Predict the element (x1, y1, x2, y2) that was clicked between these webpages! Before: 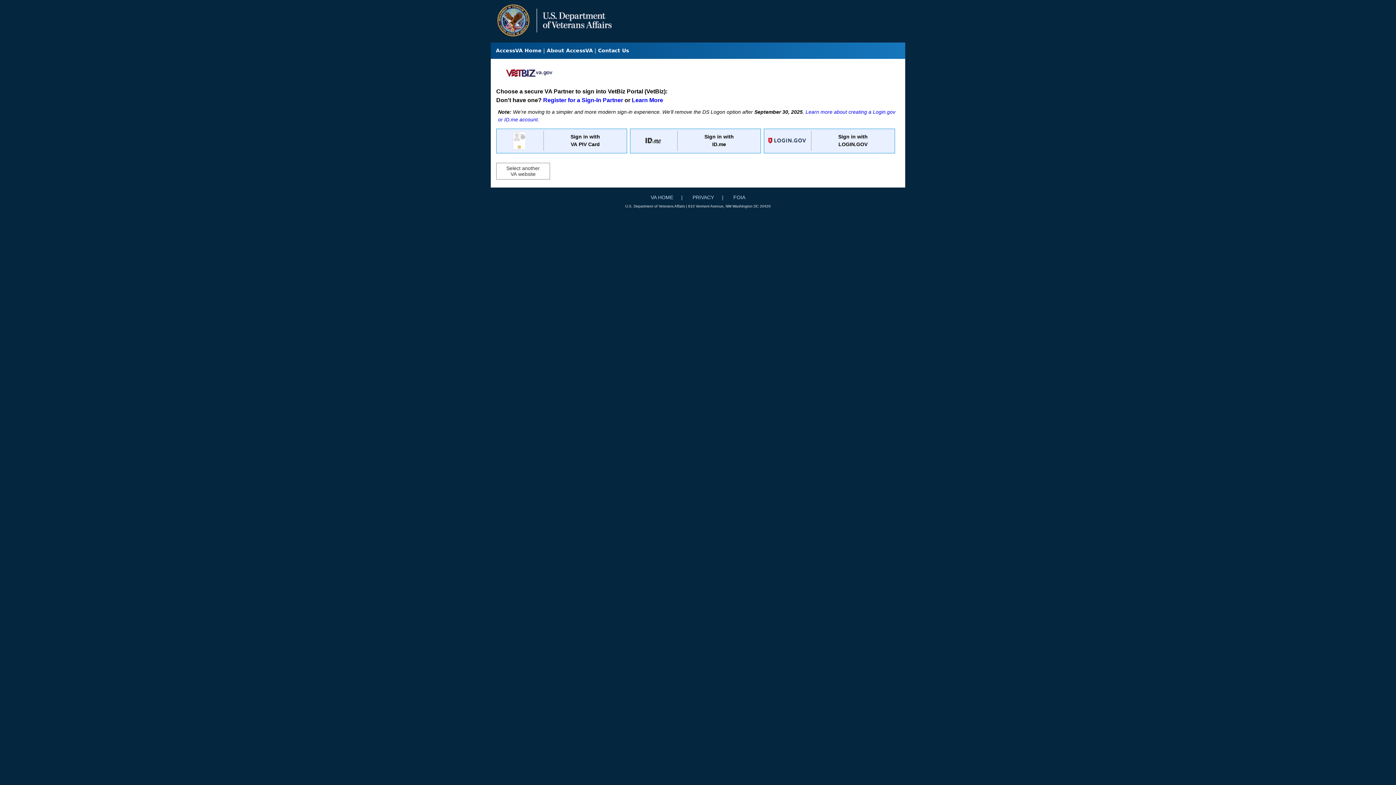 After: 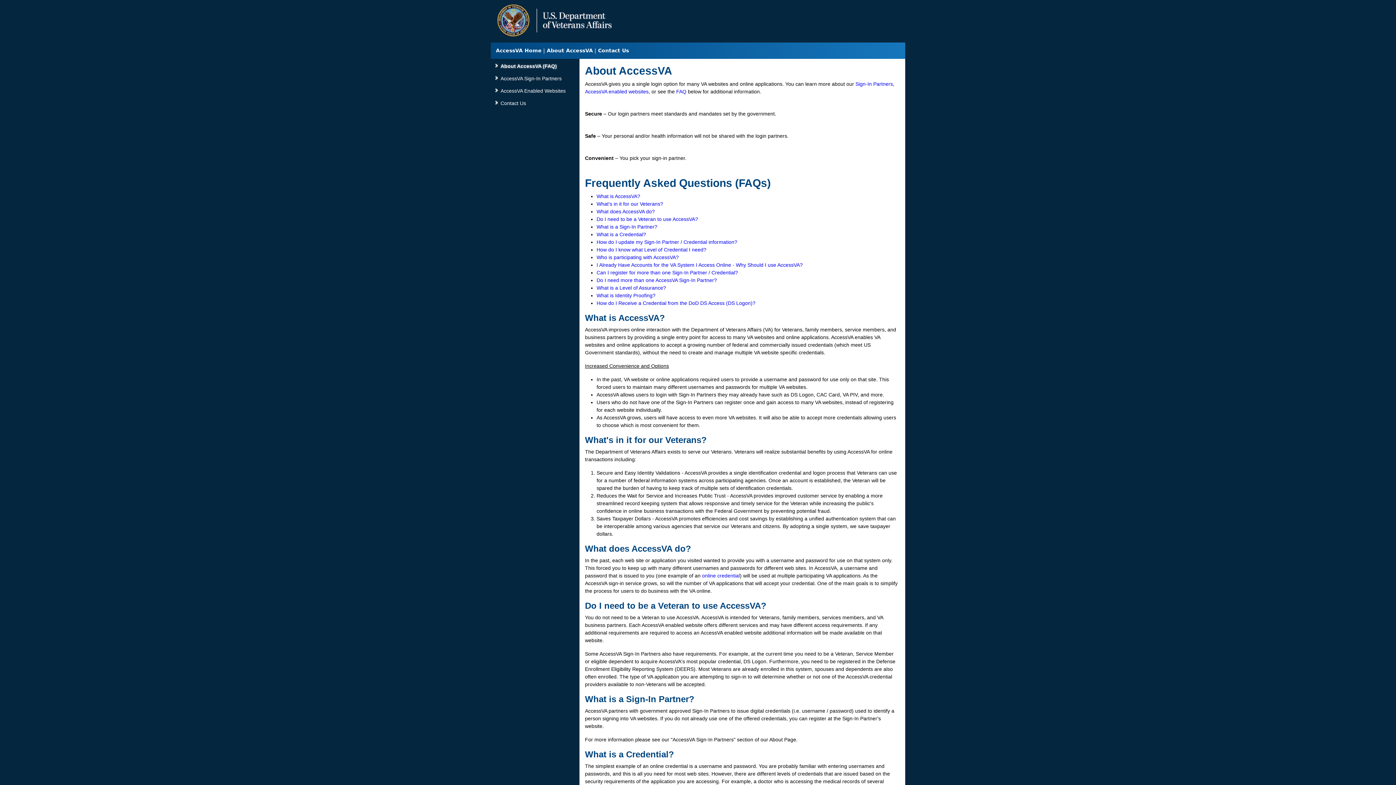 Action: bbox: (546, 47, 593, 53) label: About AccessVA